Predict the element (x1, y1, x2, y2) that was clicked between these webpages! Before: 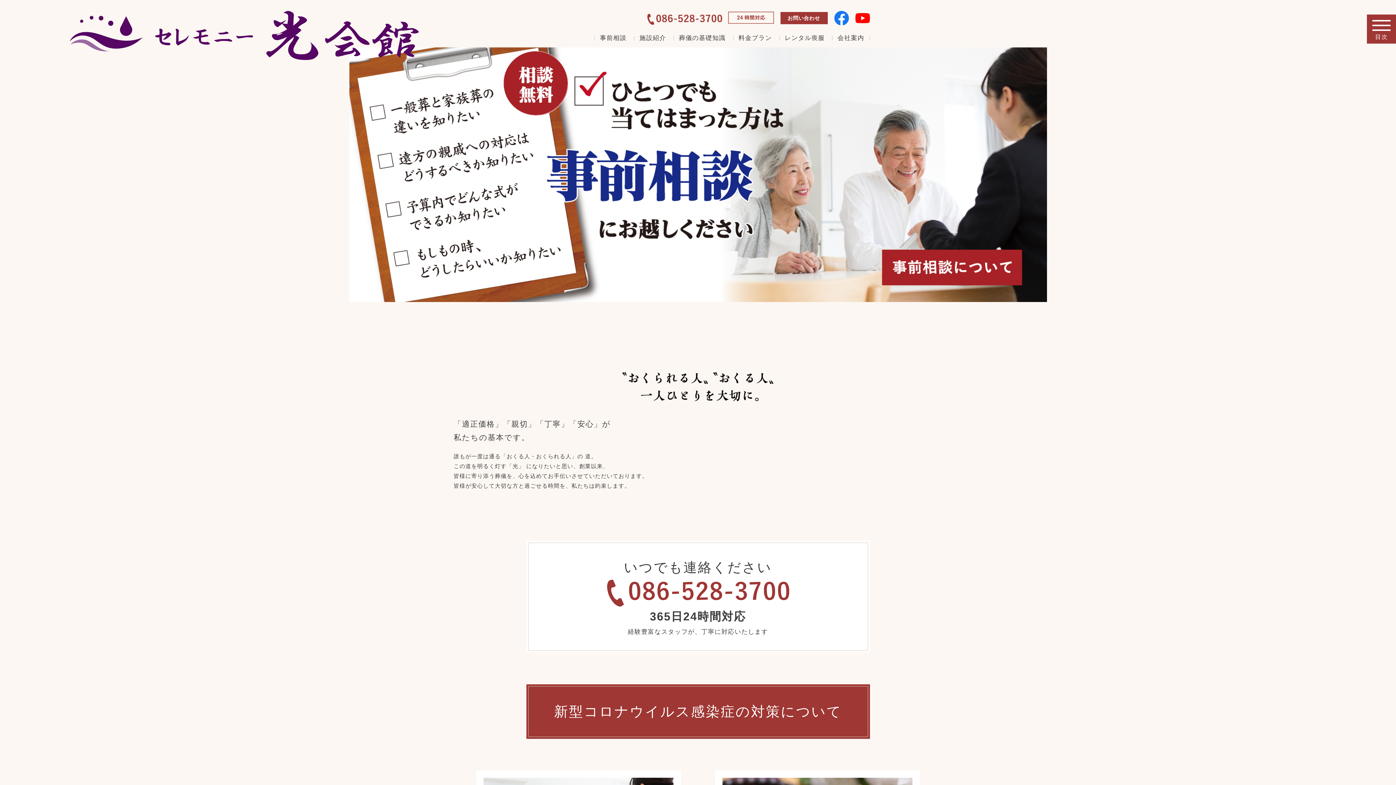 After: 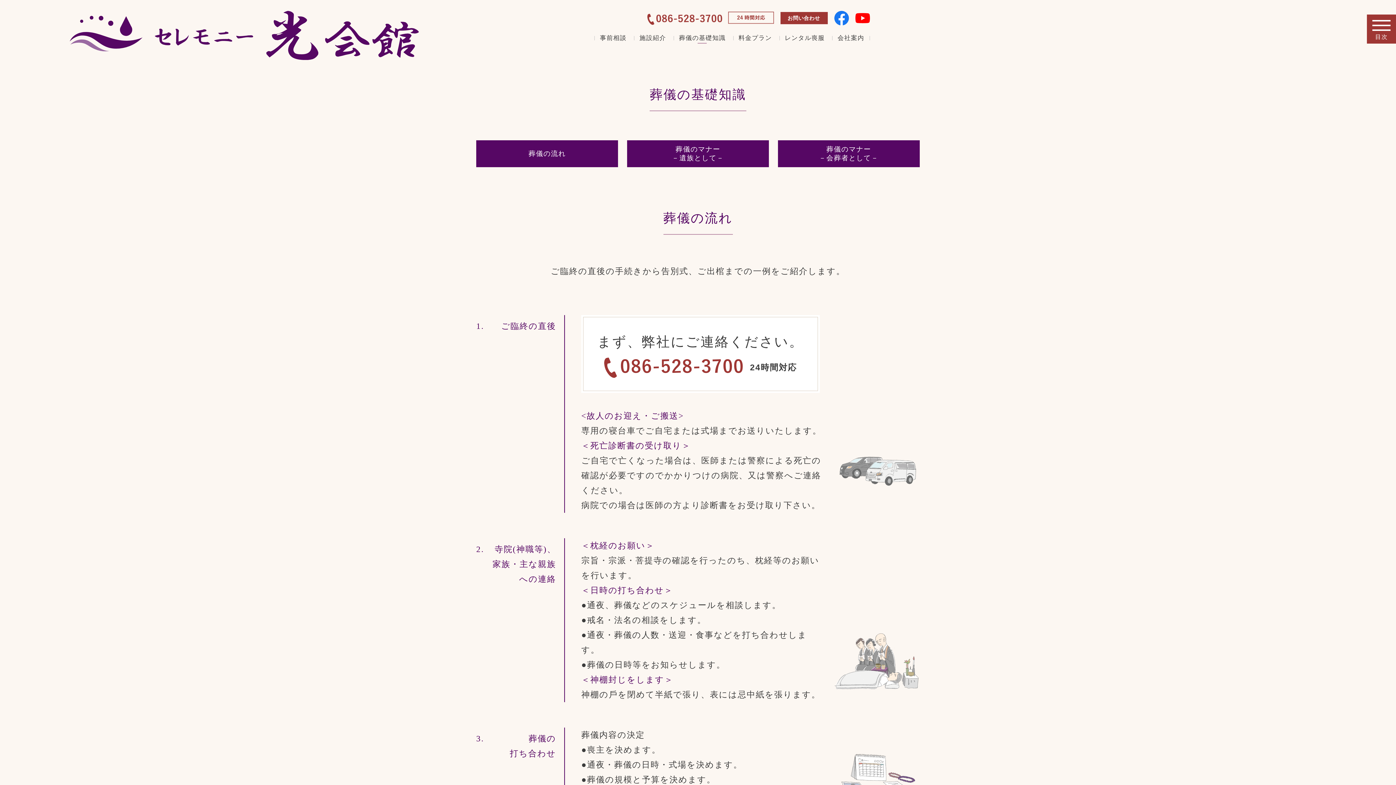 Action: label: 葬儀の基礎知識 bbox: (679, 34, 725, 41)